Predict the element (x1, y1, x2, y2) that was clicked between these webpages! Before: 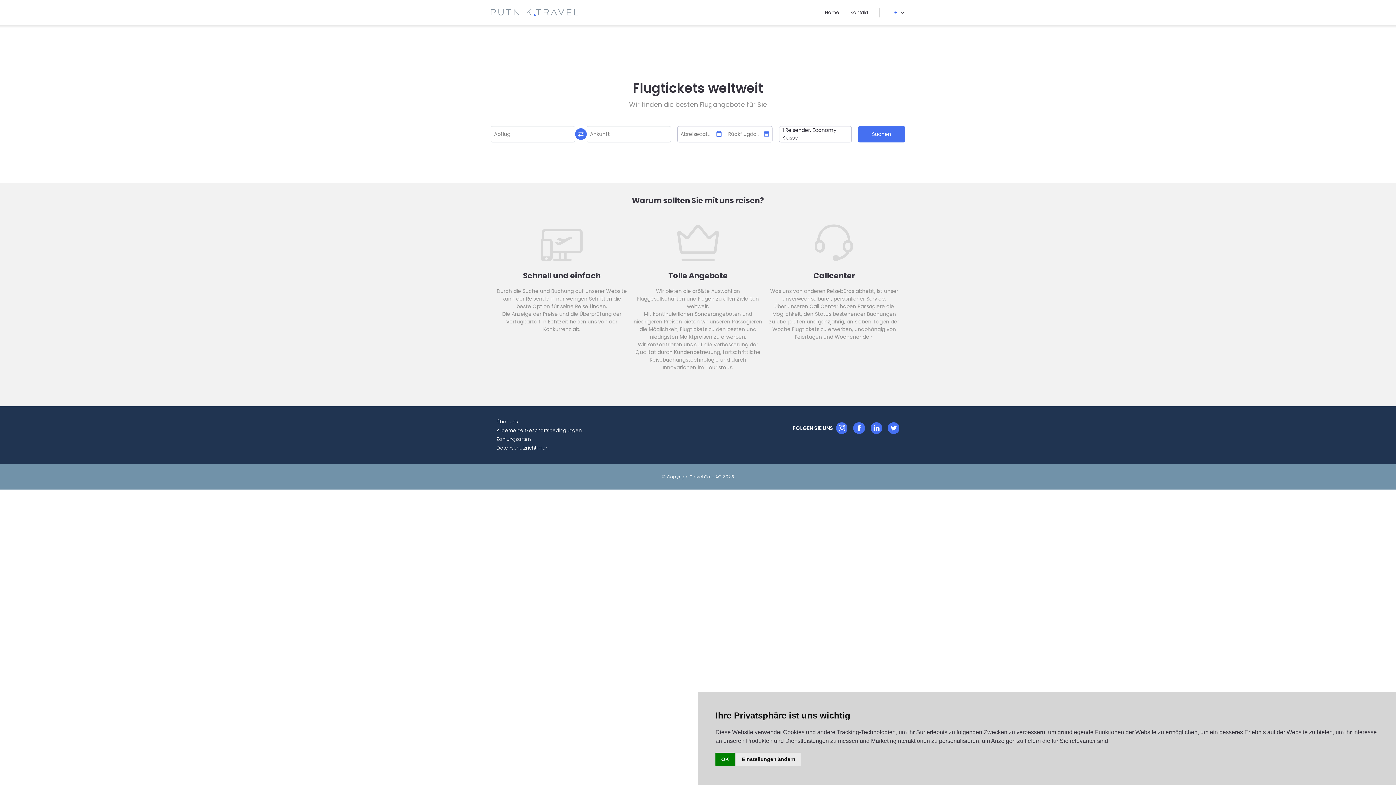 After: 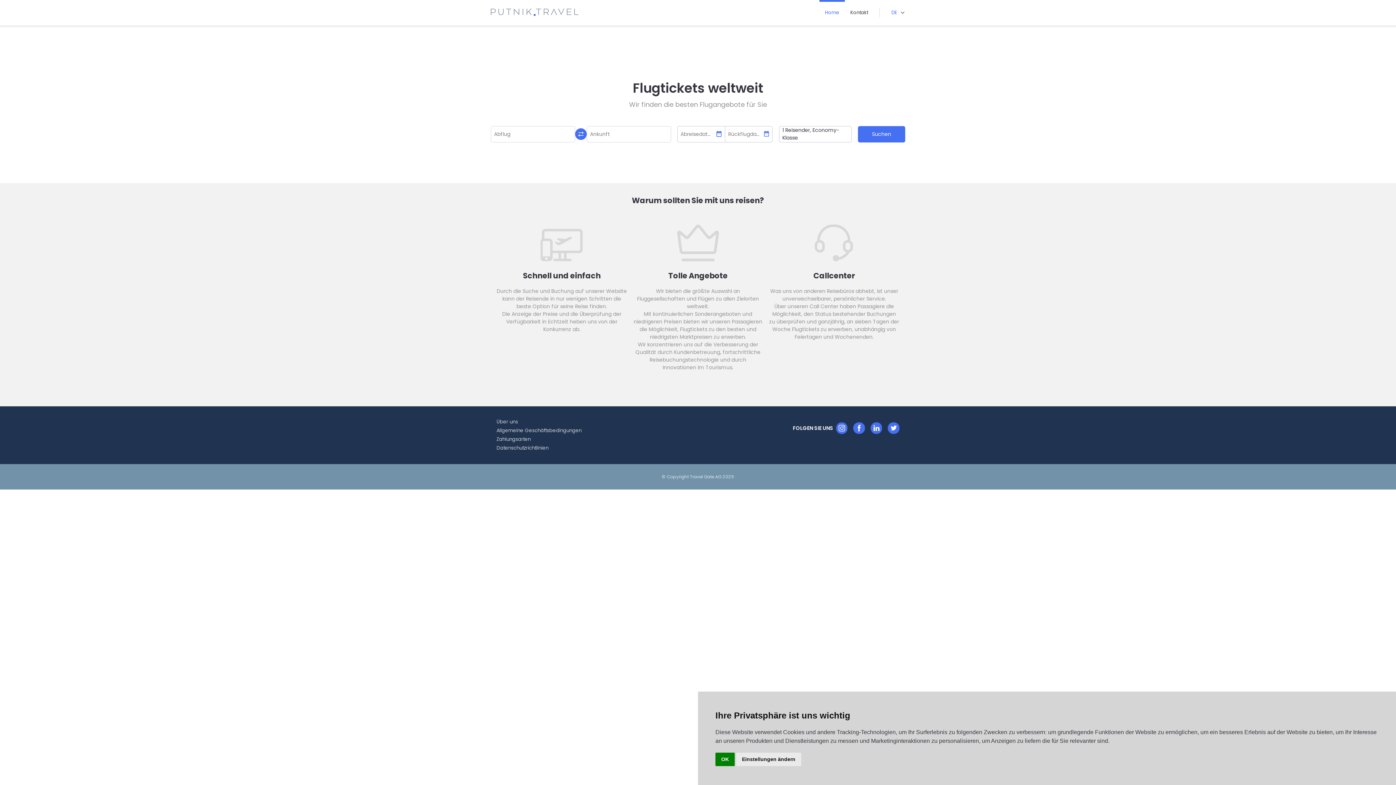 Action: bbox: (819, 0, 845, 25) label: Home